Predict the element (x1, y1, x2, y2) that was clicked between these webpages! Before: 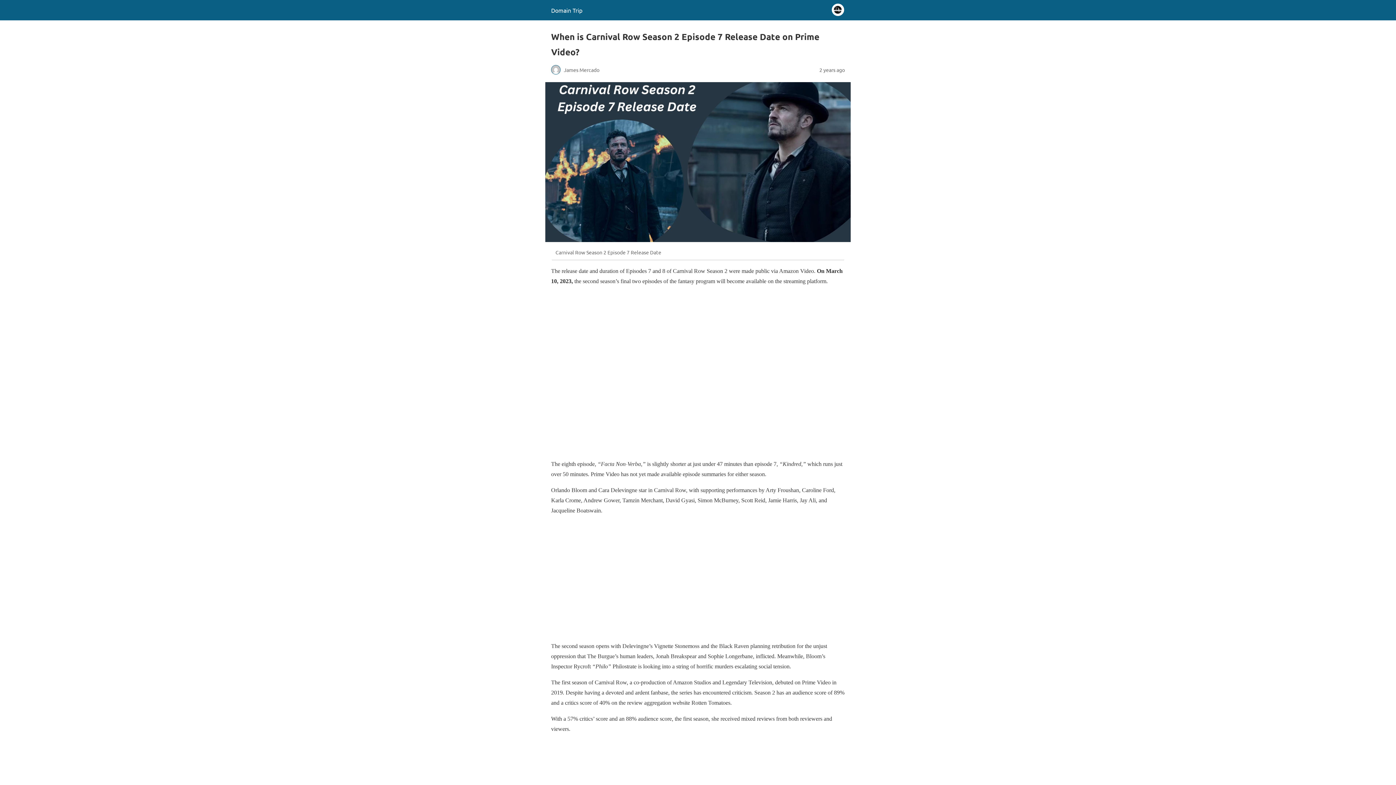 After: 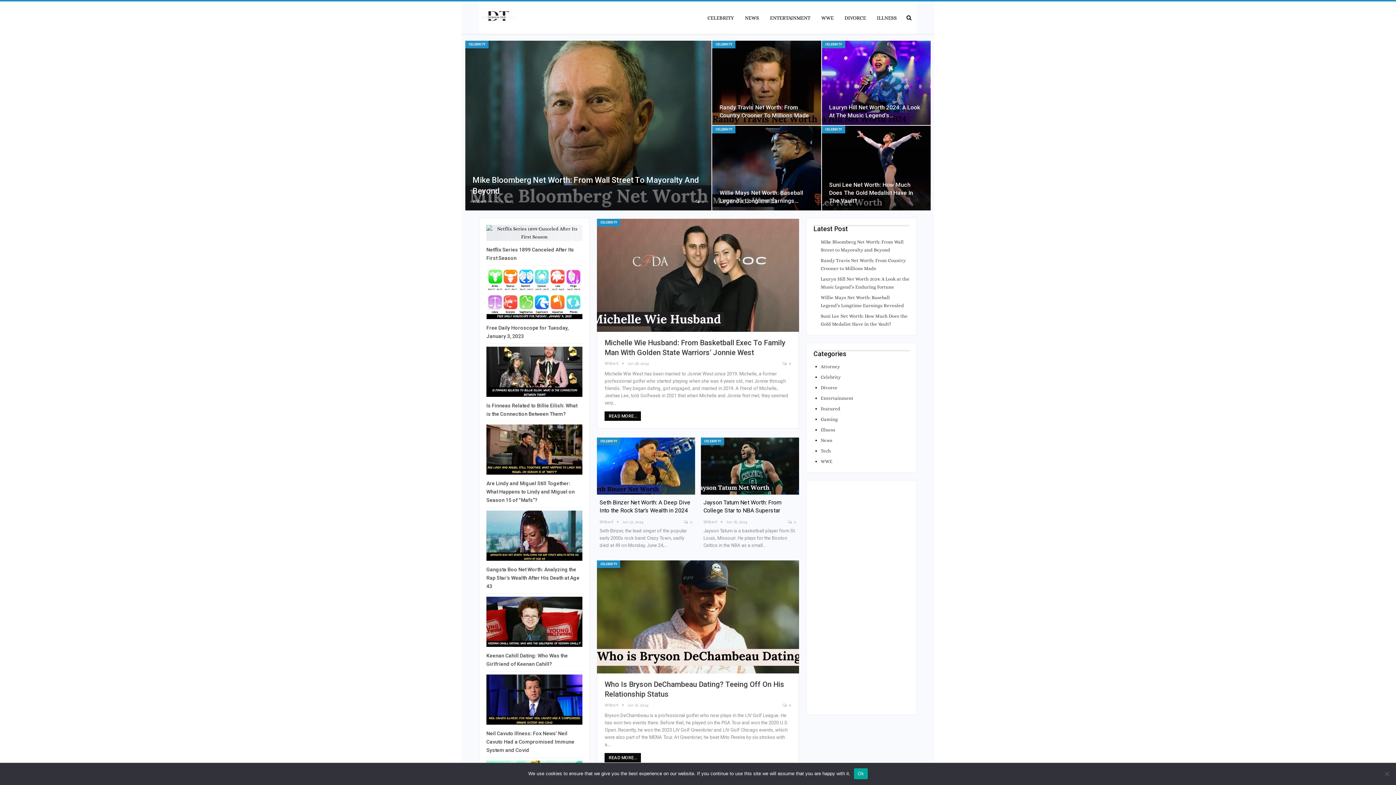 Action: label: Domain Trip bbox: (551, 6, 582, 13)